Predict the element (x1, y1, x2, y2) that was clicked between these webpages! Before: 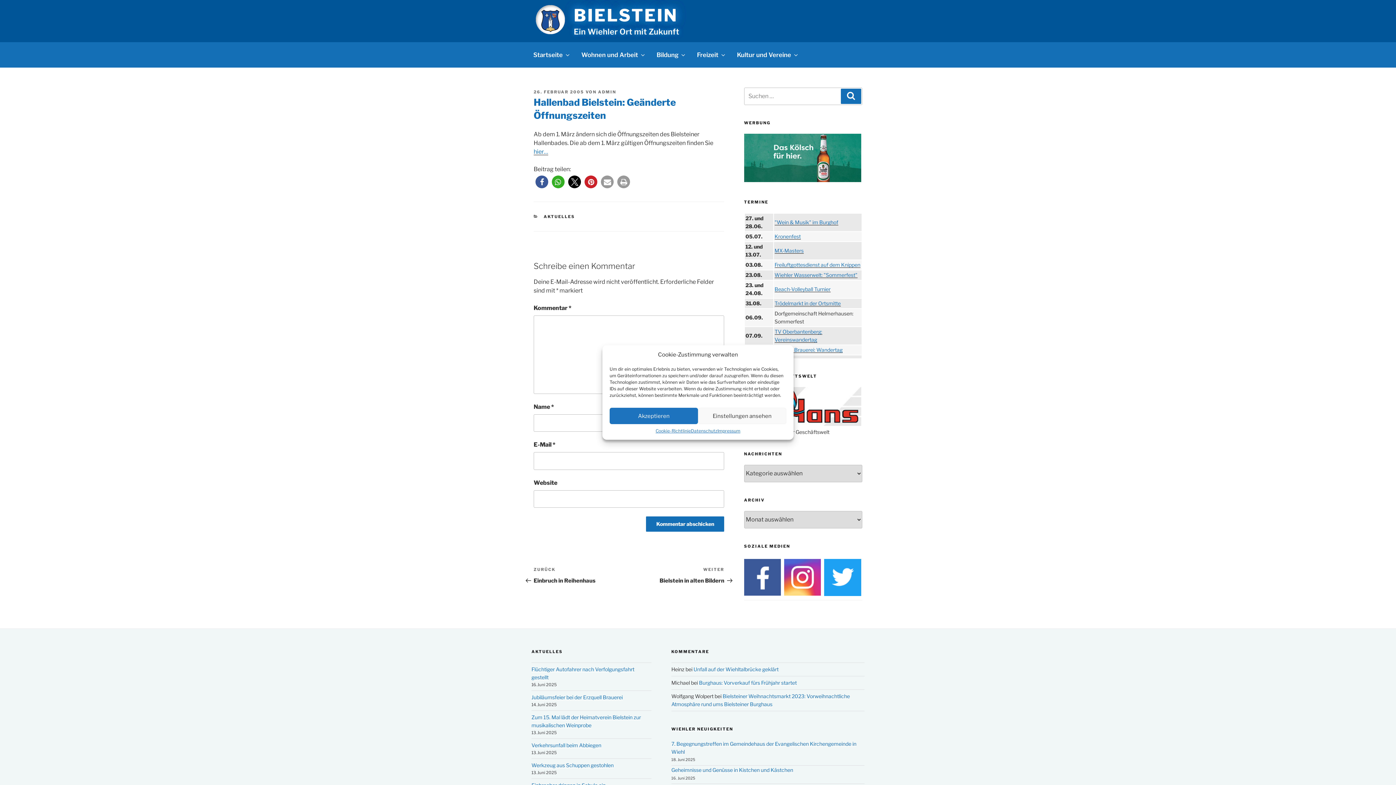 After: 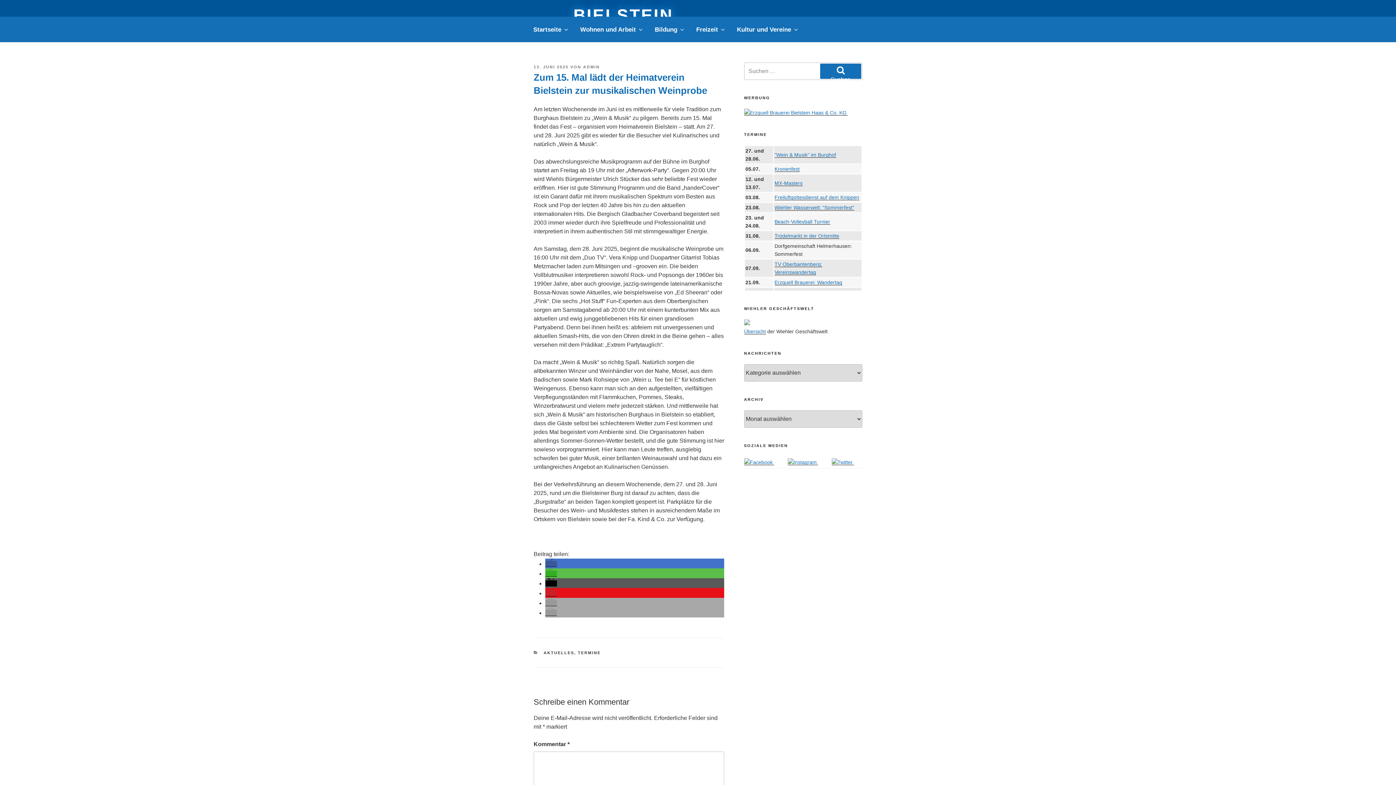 Action: label: "Wein & Musik" im Burghof bbox: (774, 219, 838, 225)